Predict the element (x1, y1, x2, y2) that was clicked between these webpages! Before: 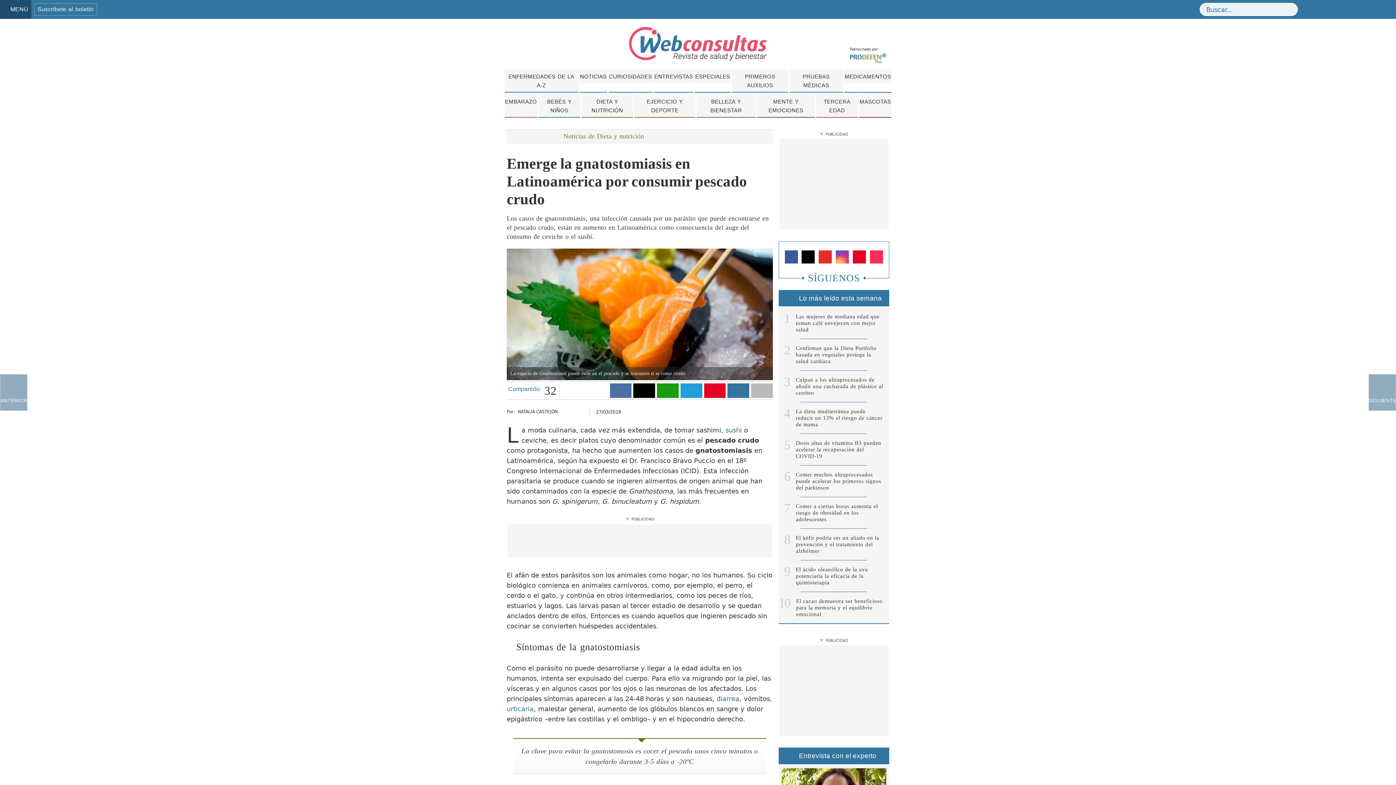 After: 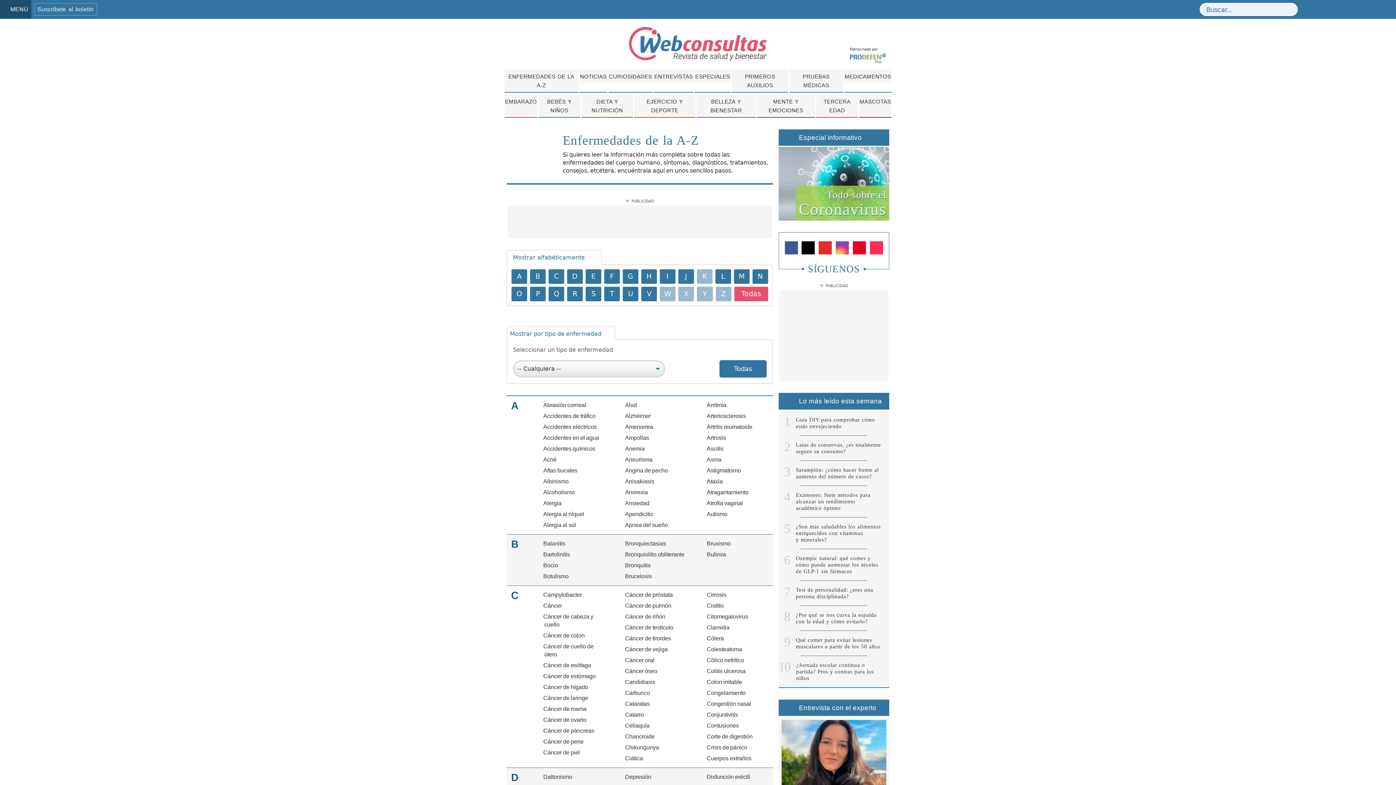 Action: label: ENFERMEDADES DE LA A-Z bbox: (504, 69, 578, 91)